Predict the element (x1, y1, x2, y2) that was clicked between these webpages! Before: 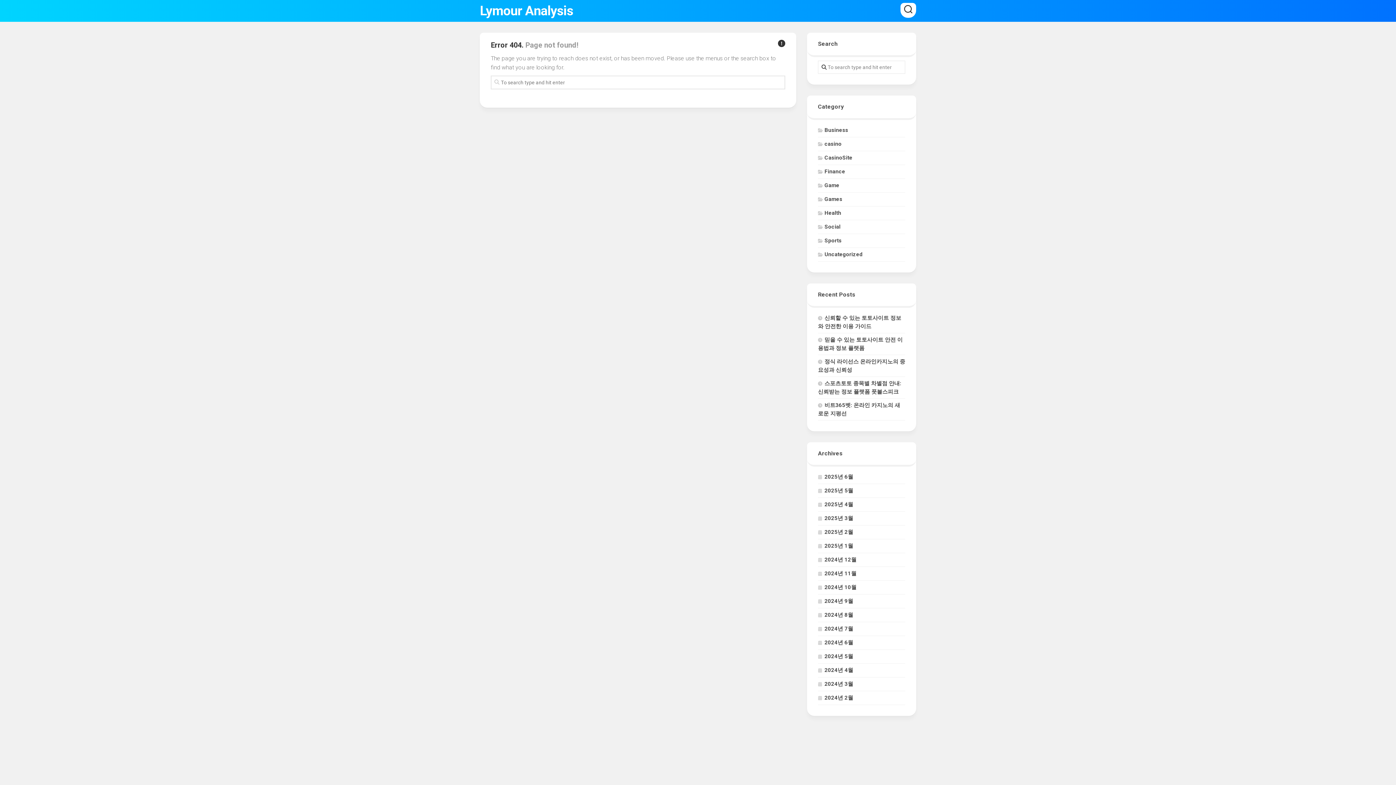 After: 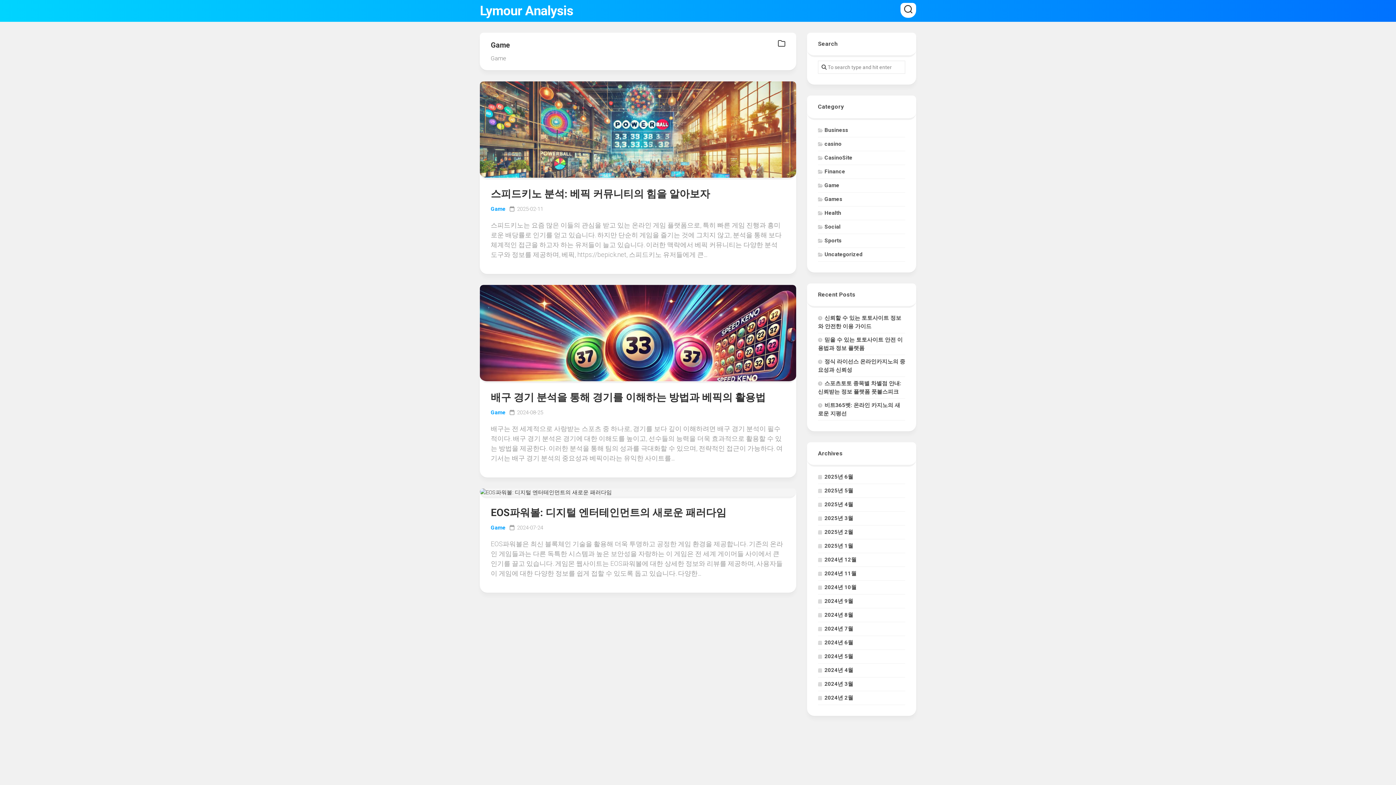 Action: label: Game bbox: (818, 182, 839, 188)